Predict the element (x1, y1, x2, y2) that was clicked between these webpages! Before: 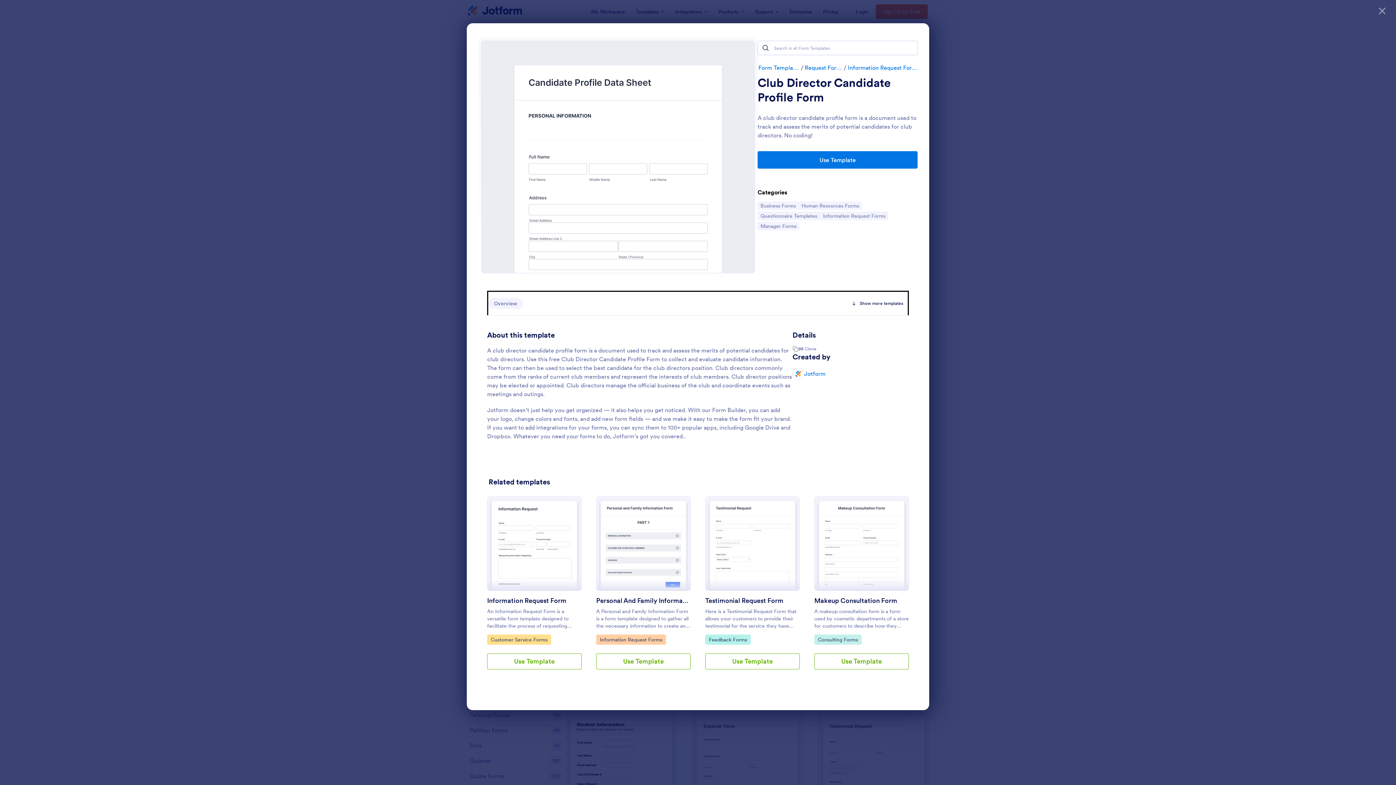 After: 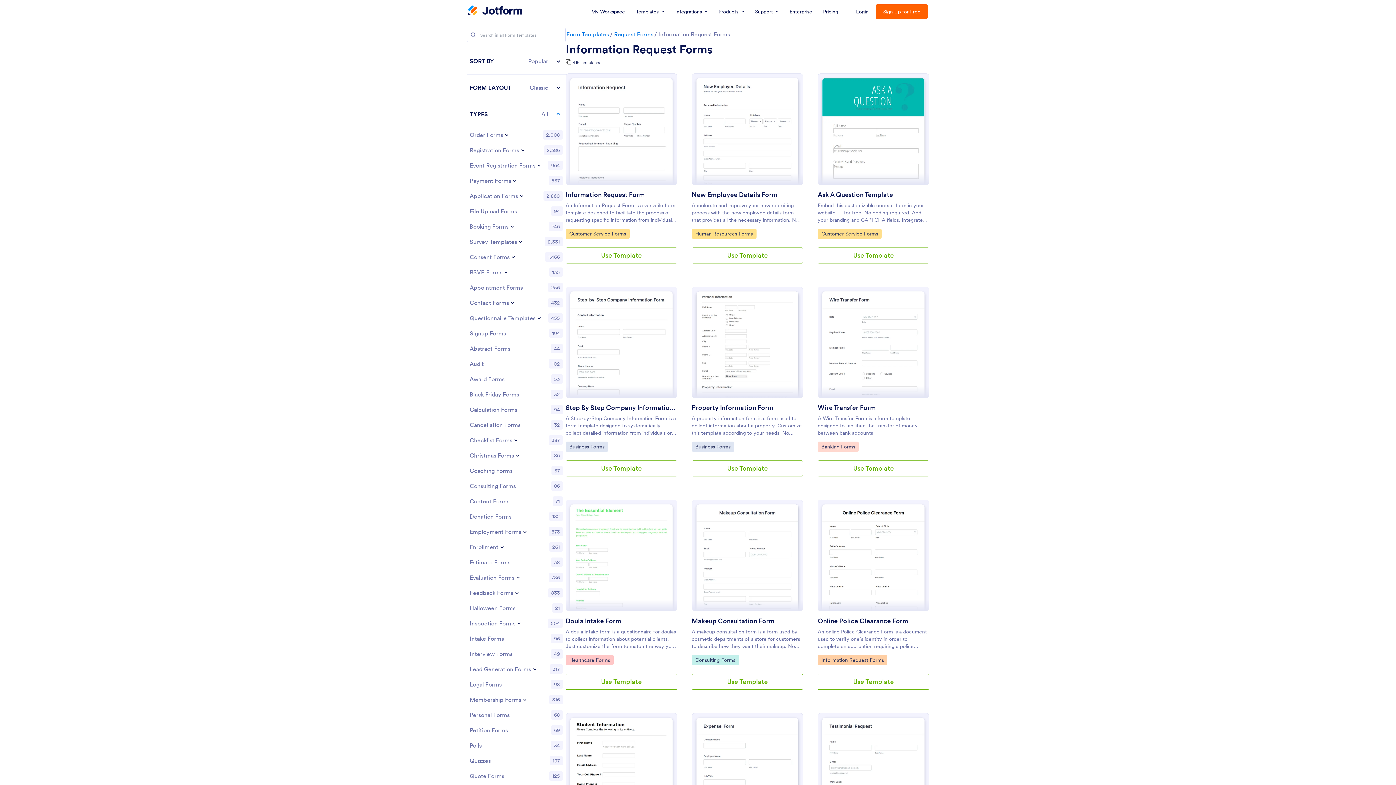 Action: bbox: (596, 634, 666, 645) label: Go to Category:
Information Request Forms